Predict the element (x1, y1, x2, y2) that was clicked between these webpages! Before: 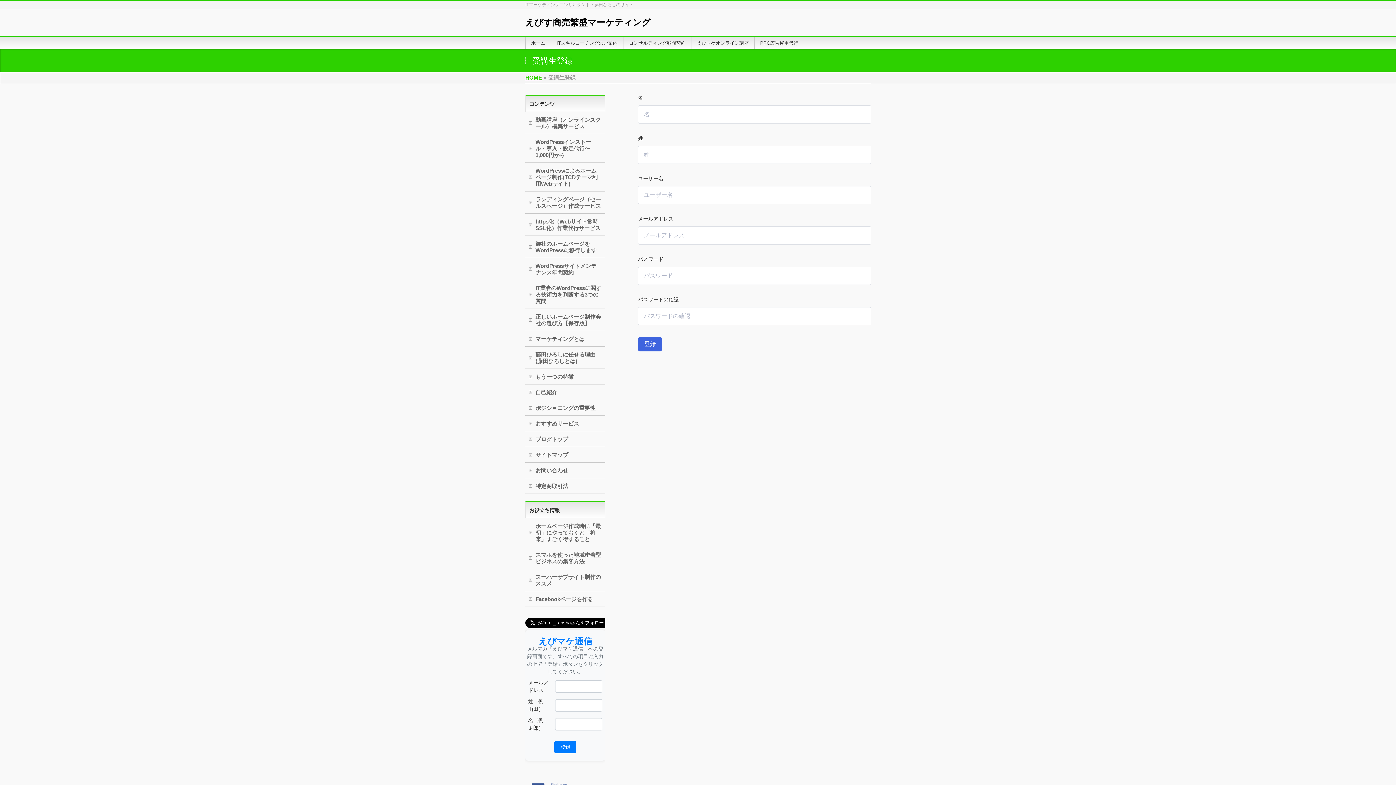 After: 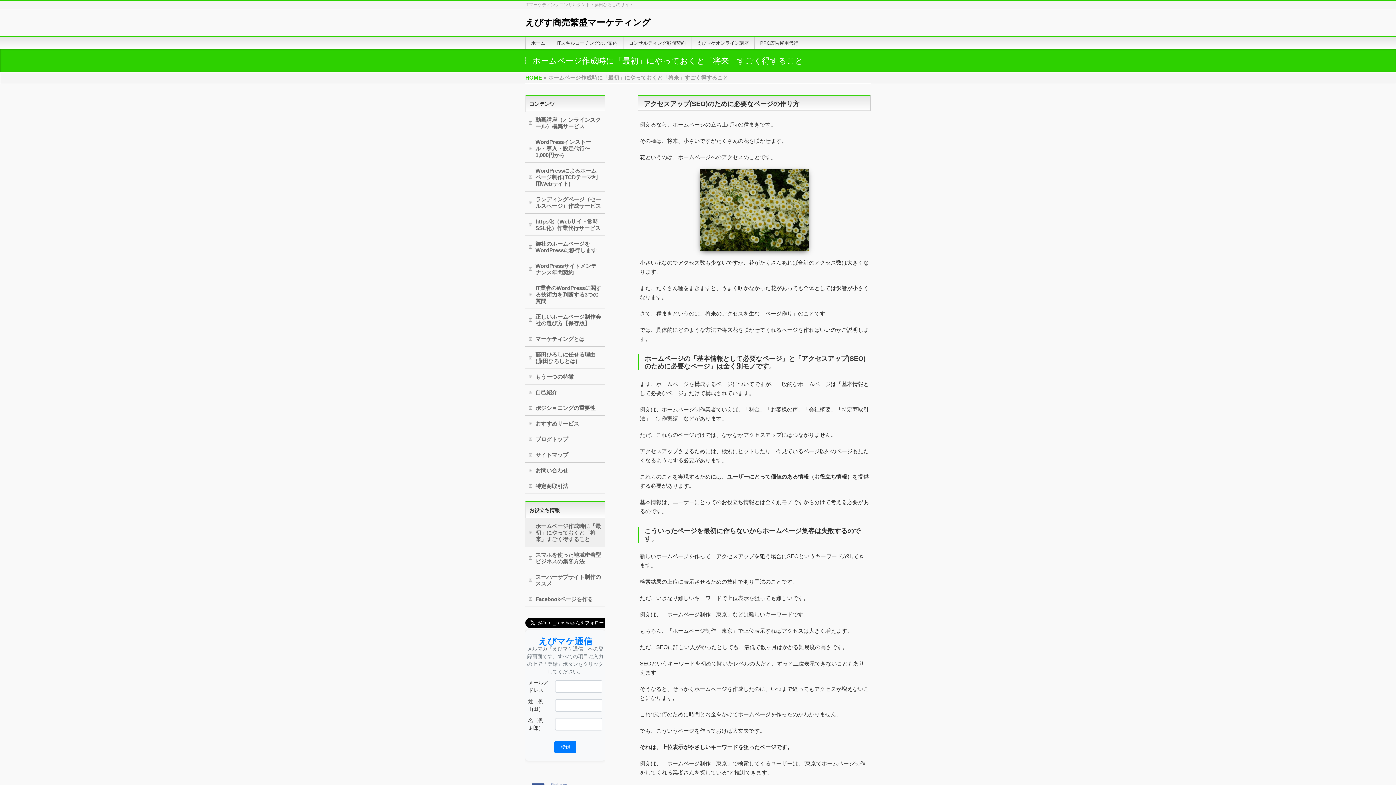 Action: label: ホームページ作成時に「最初」にやっておくと「将来」すごく得すること bbox: (525, 518, 605, 546)